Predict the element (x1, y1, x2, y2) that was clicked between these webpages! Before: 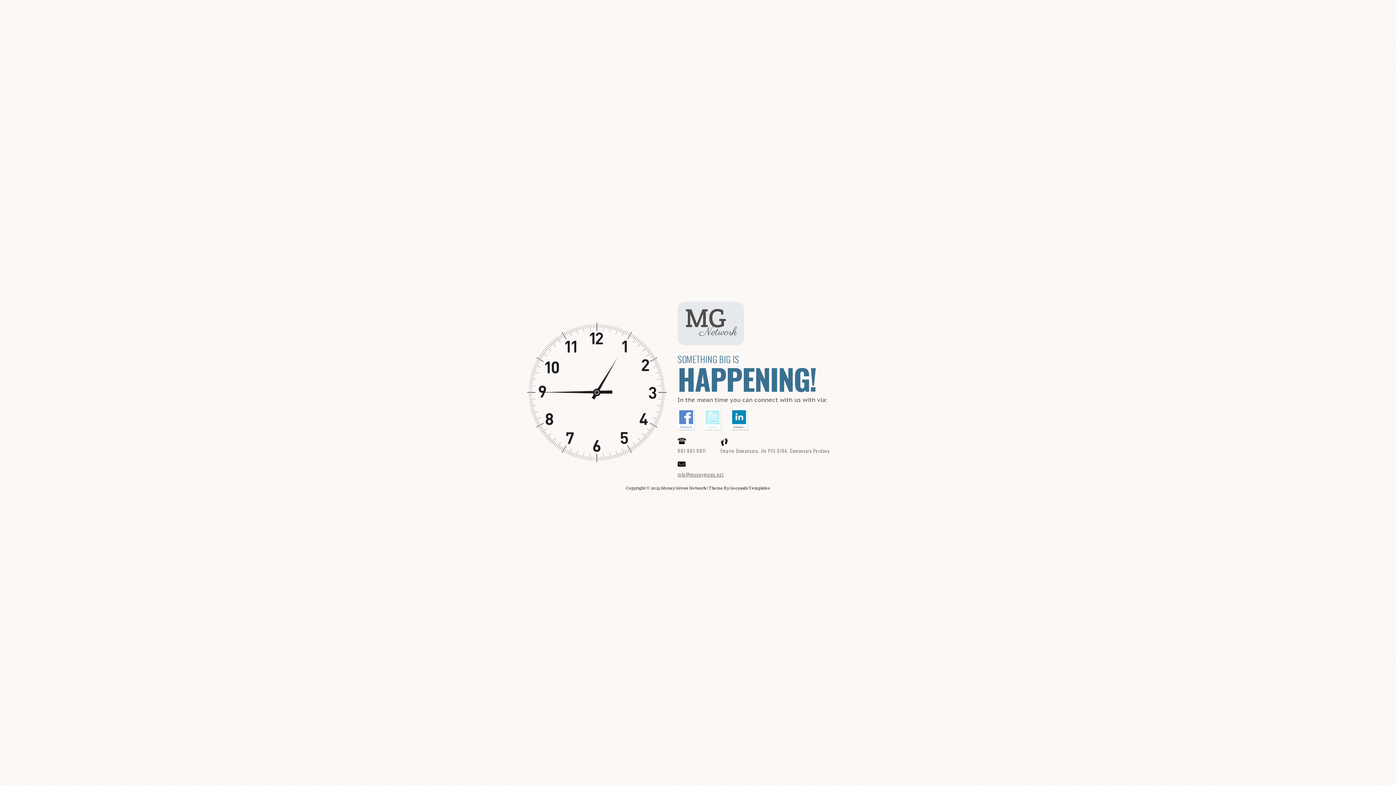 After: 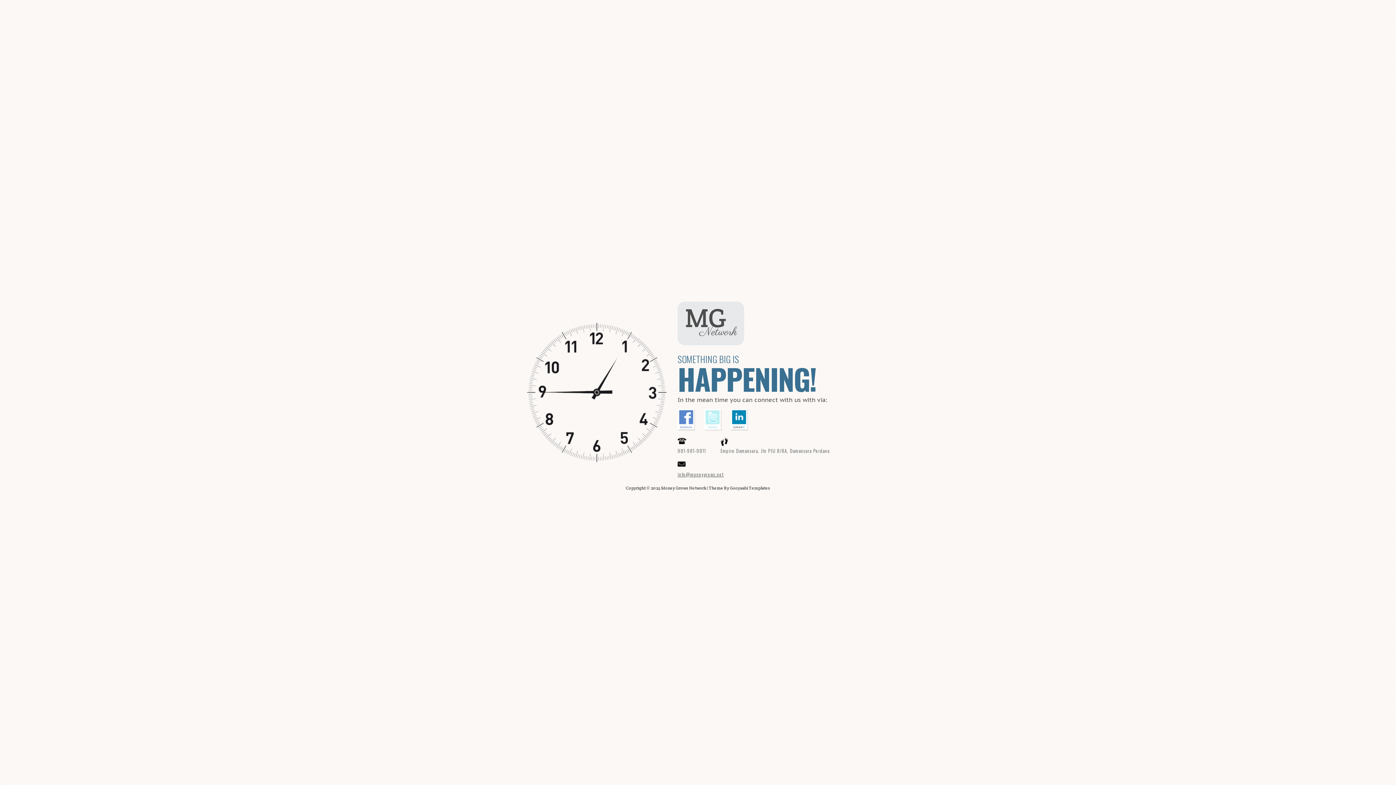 Action: label: info@moneygrows.net bbox: (677, 470, 724, 478)